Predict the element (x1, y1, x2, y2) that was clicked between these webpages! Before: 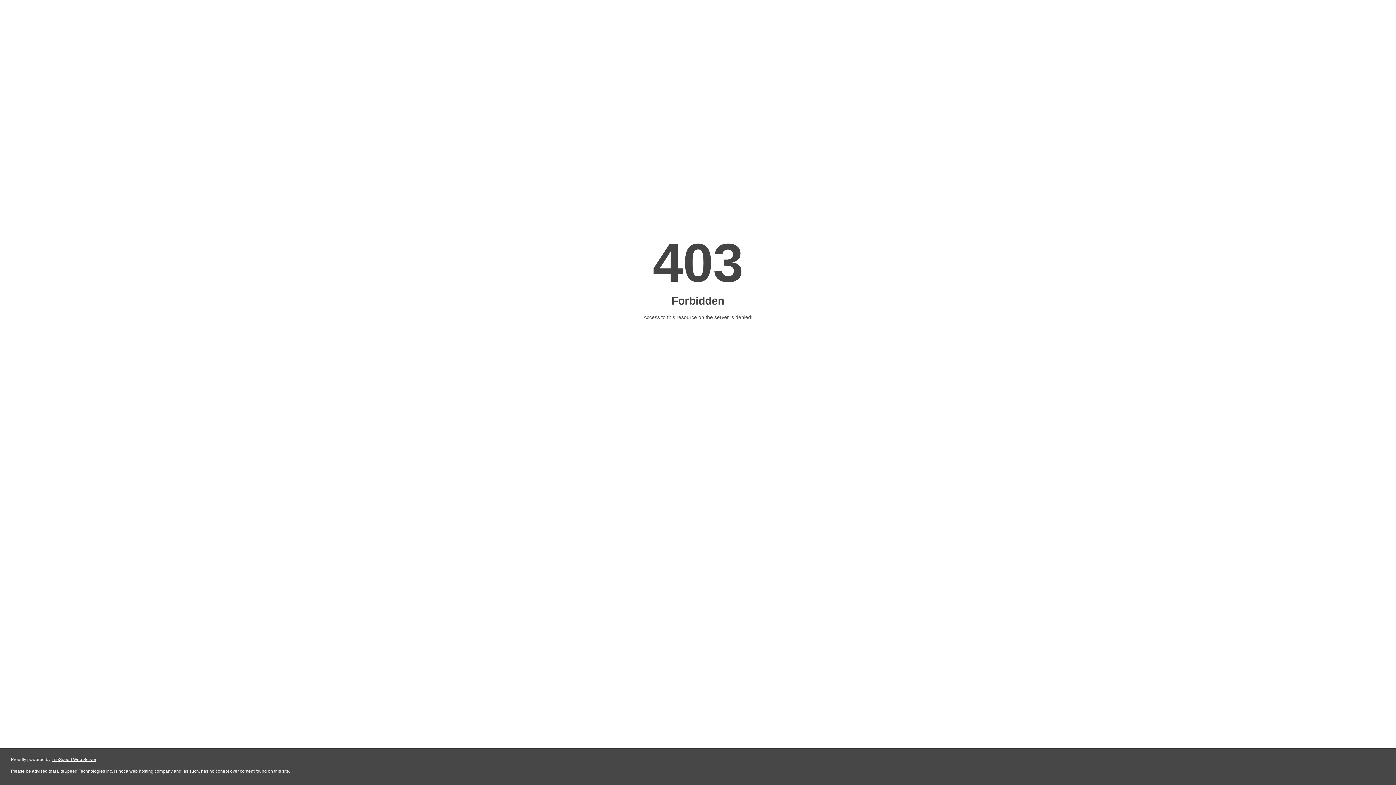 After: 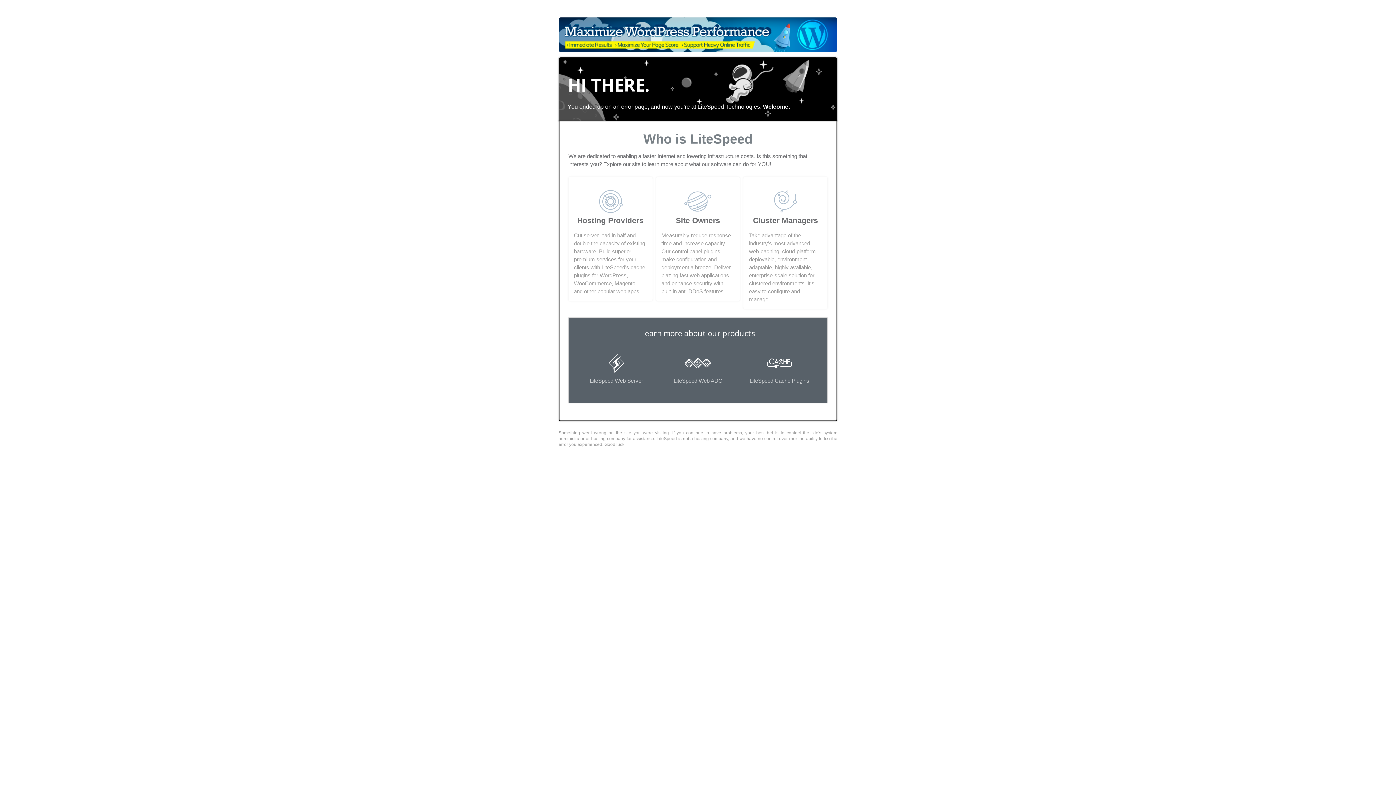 Action: bbox: (51, 757, 96, 762) label: LiteSpeed Web Server